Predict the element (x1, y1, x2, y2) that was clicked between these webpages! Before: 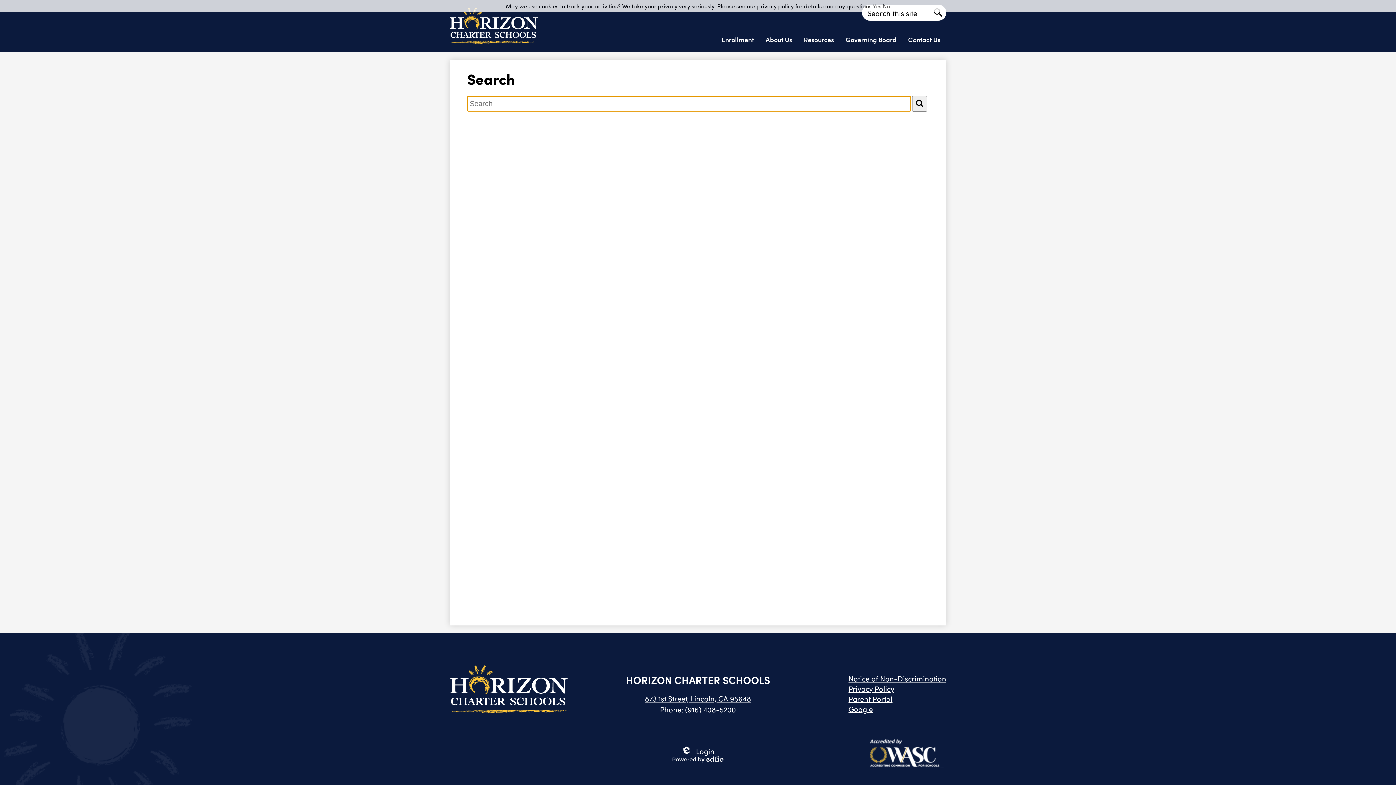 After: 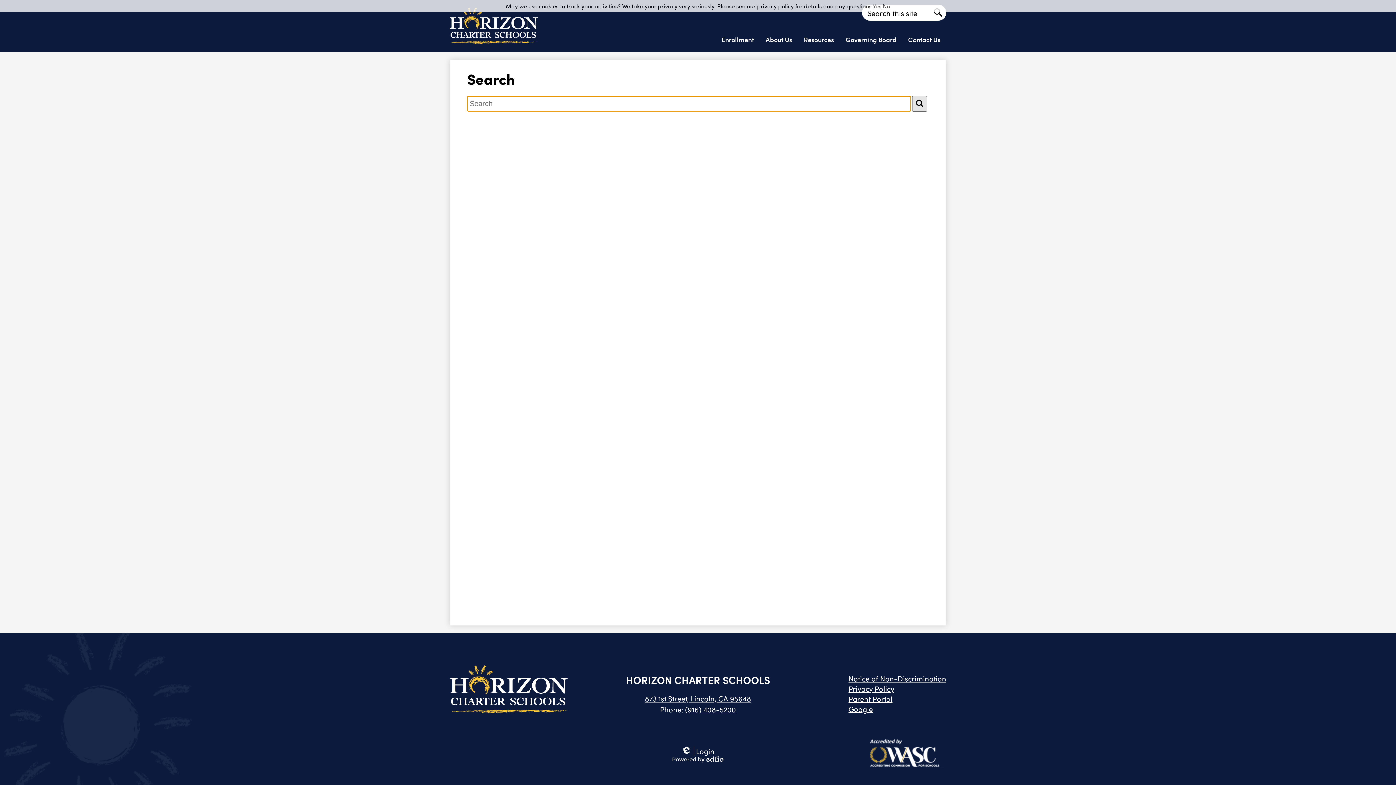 Action: bbox: (912, 95, 927, 111) label: Search